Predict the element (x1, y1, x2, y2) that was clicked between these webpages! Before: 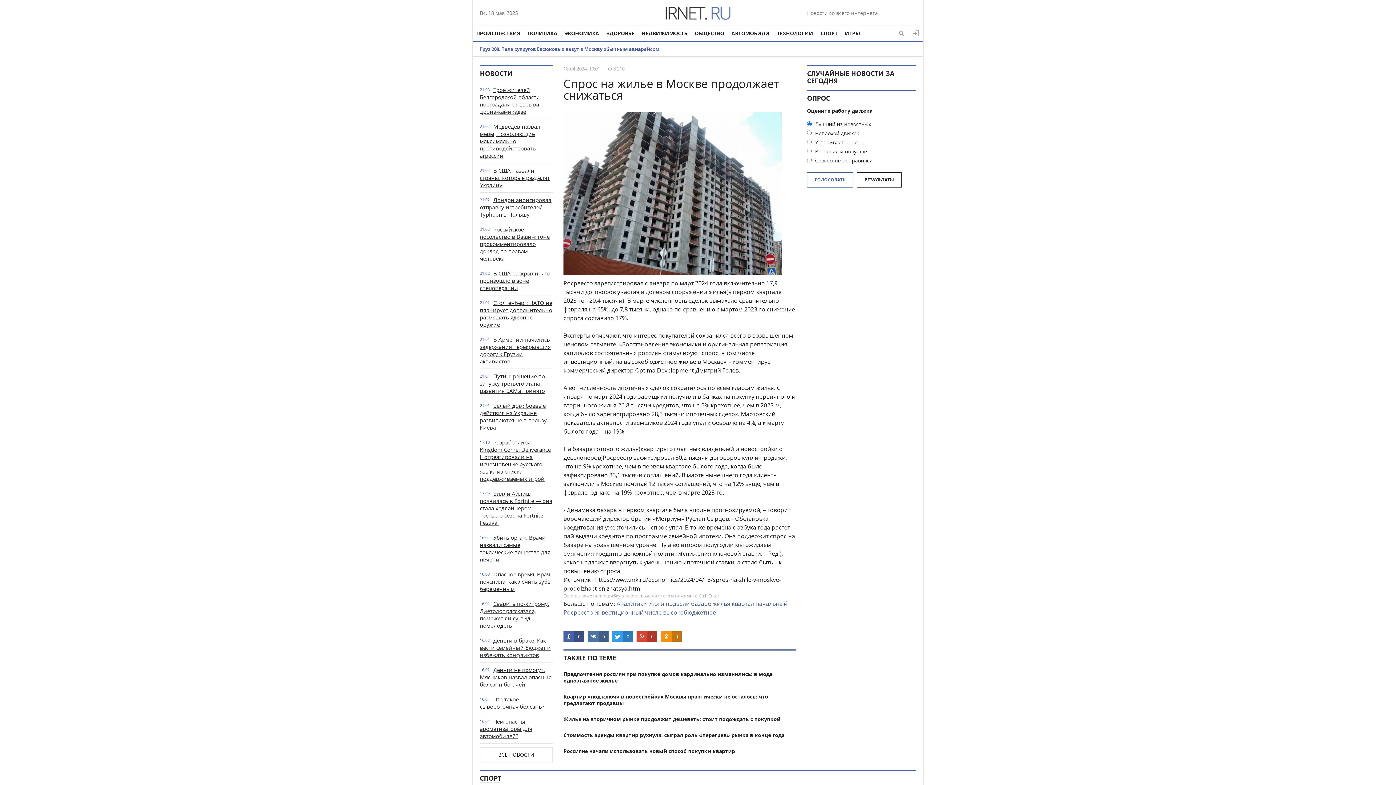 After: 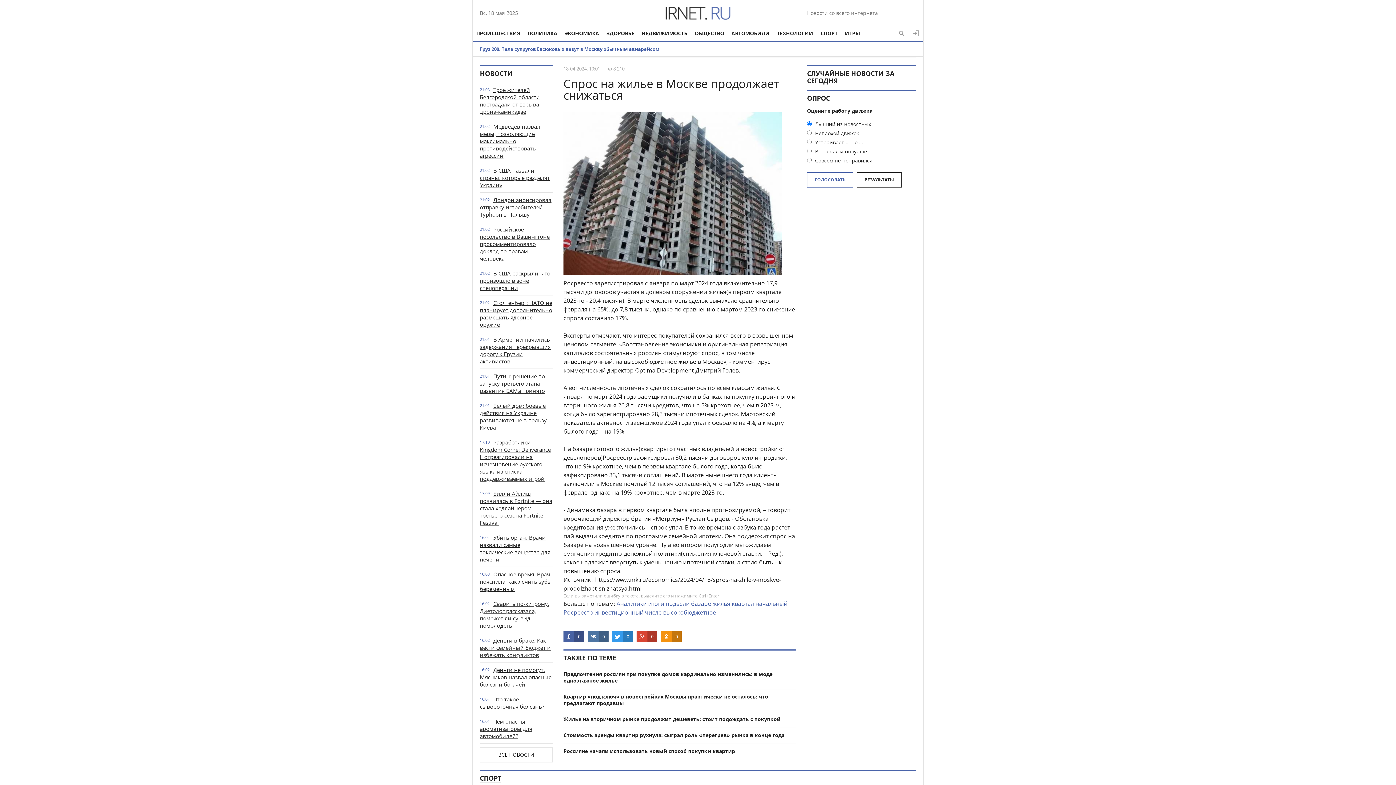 Action: bbox: (807, 69, 894, 85) label: СЛУЧАЙНЫЕ НОВОСТИ ЗА СЕГОДНЯ